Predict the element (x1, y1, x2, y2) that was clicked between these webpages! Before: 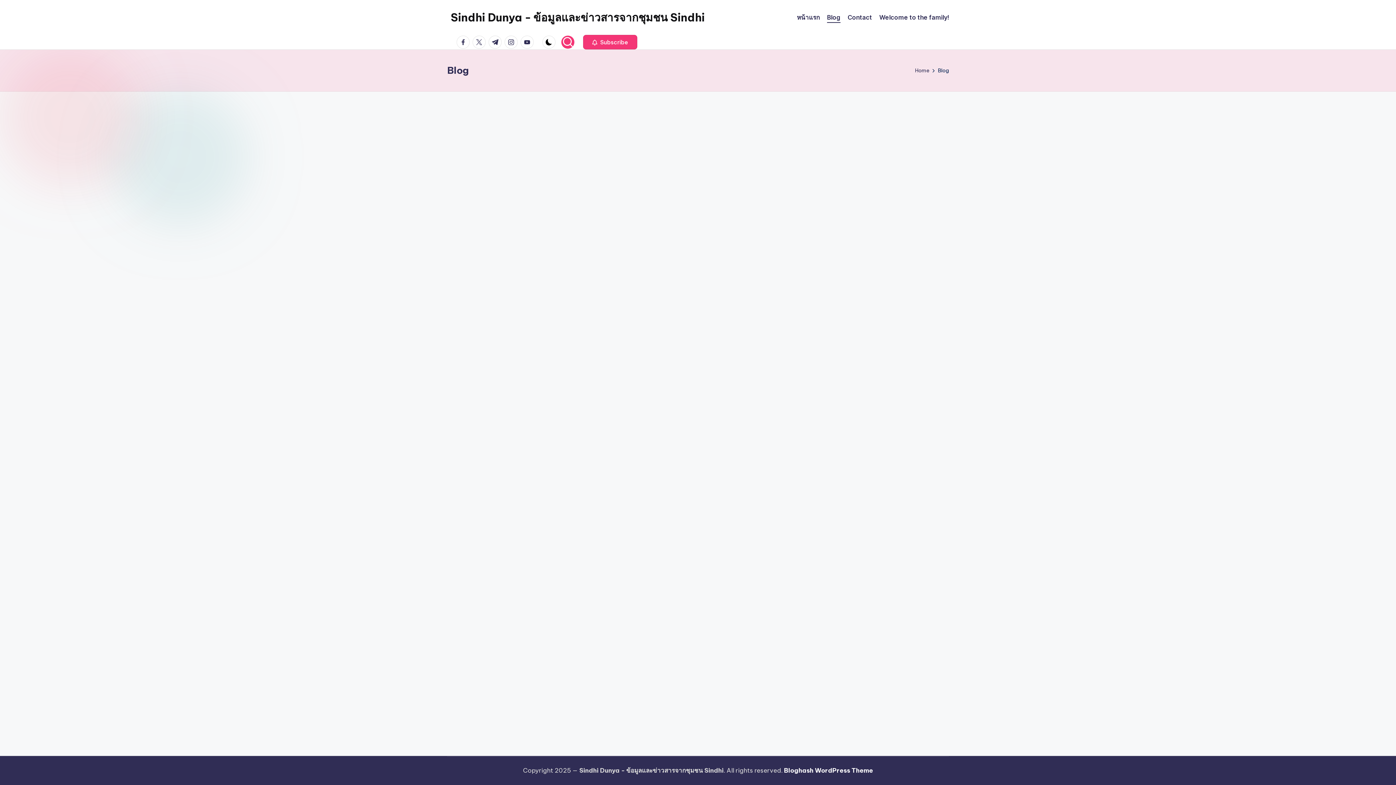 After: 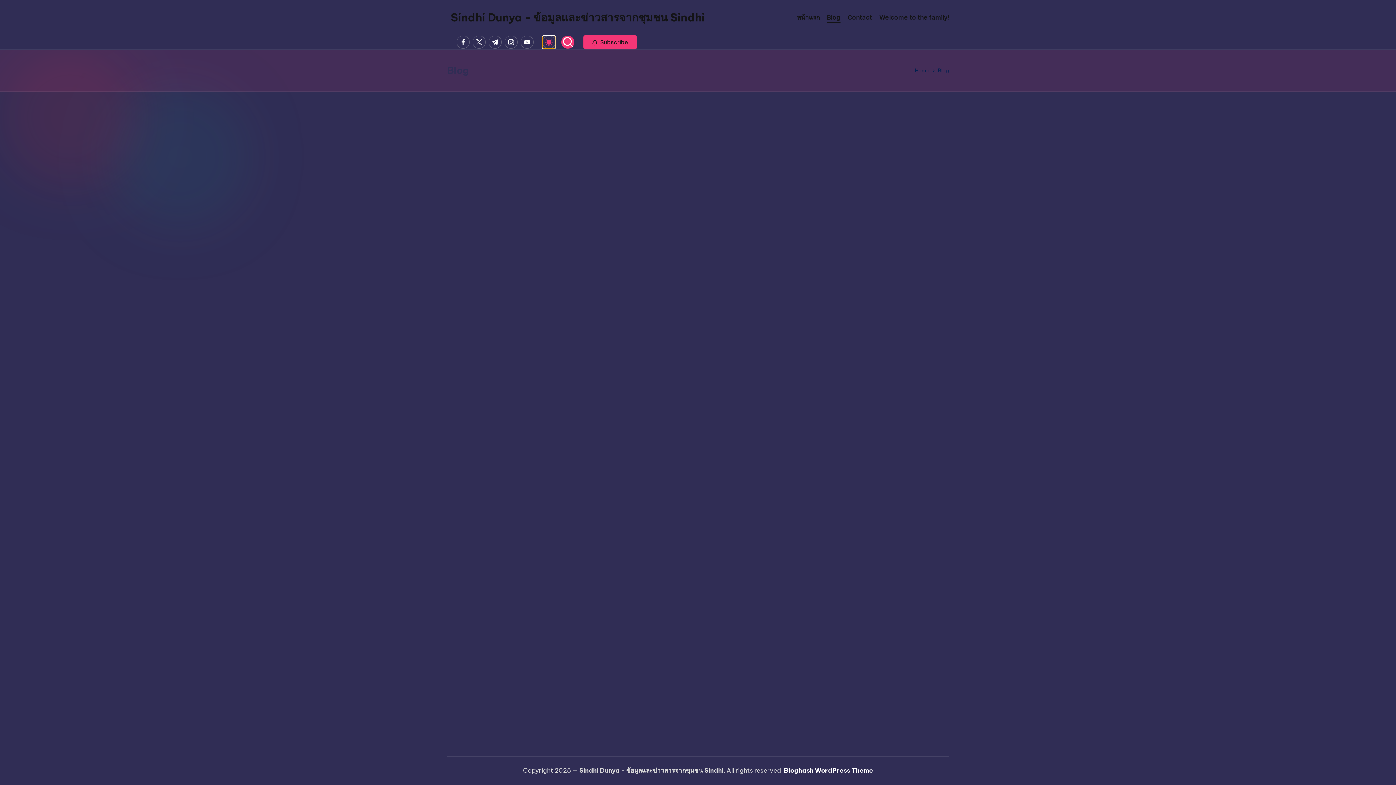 Action: bbox: (542, 35, 555, 48)